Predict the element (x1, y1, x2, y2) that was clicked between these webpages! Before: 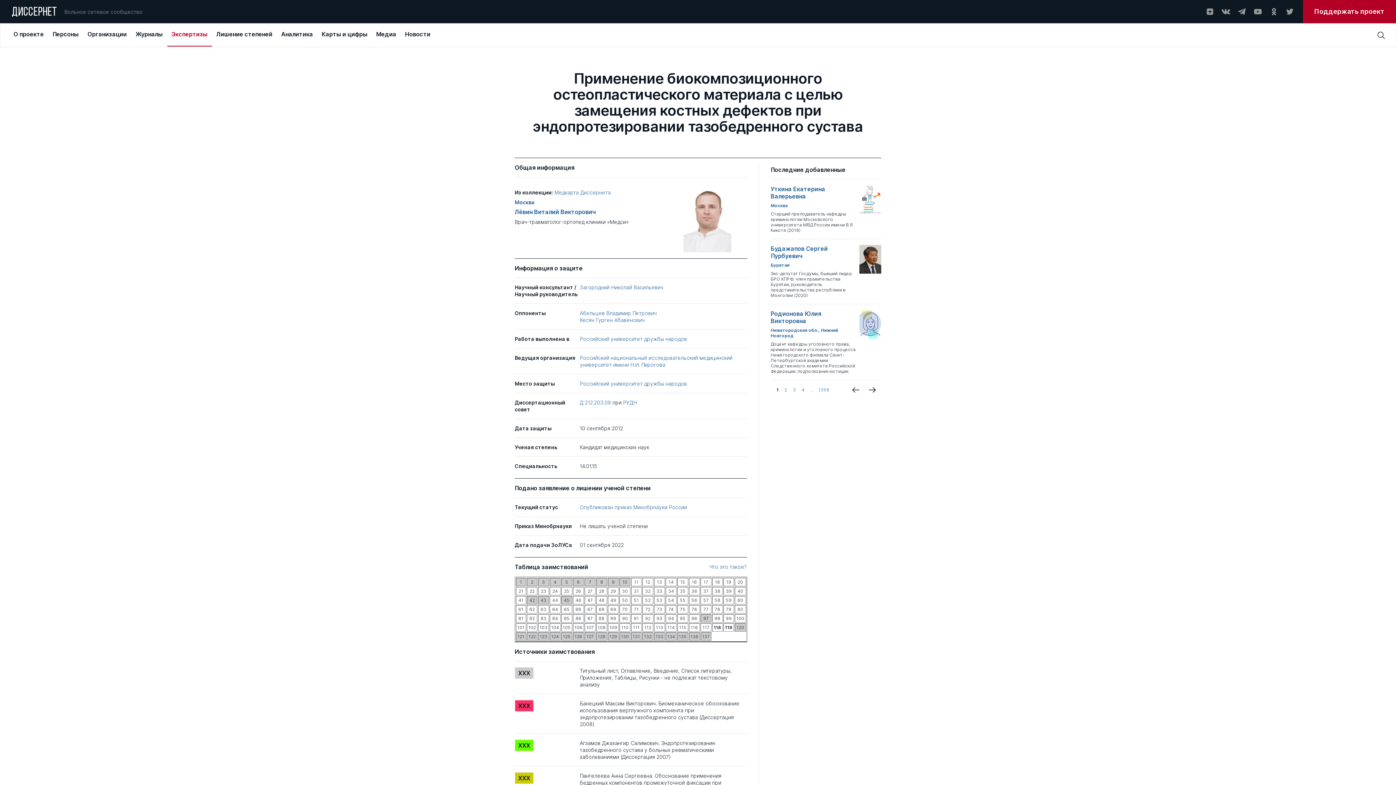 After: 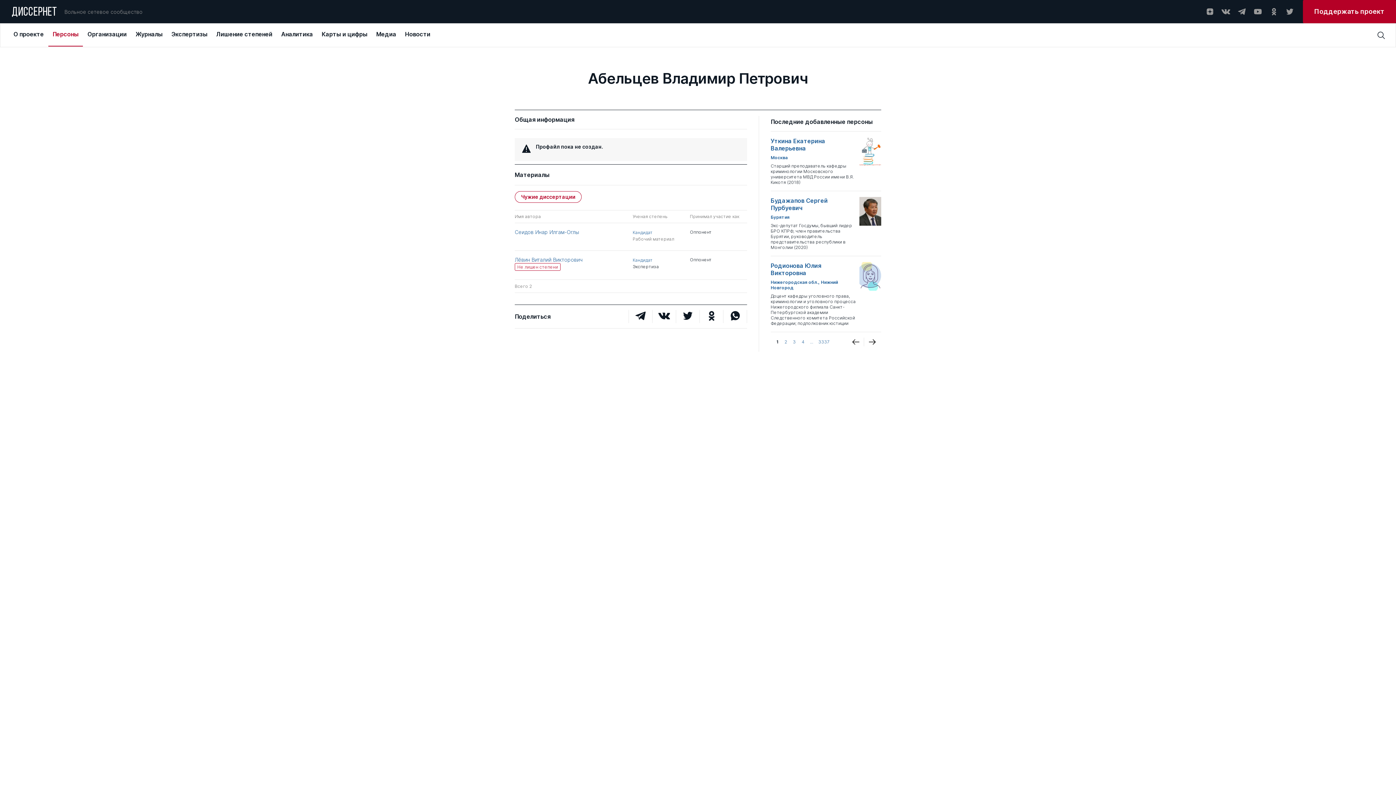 Action: label: Абельцев Владимир Петрович bbox: (579, 310, 657, 316)